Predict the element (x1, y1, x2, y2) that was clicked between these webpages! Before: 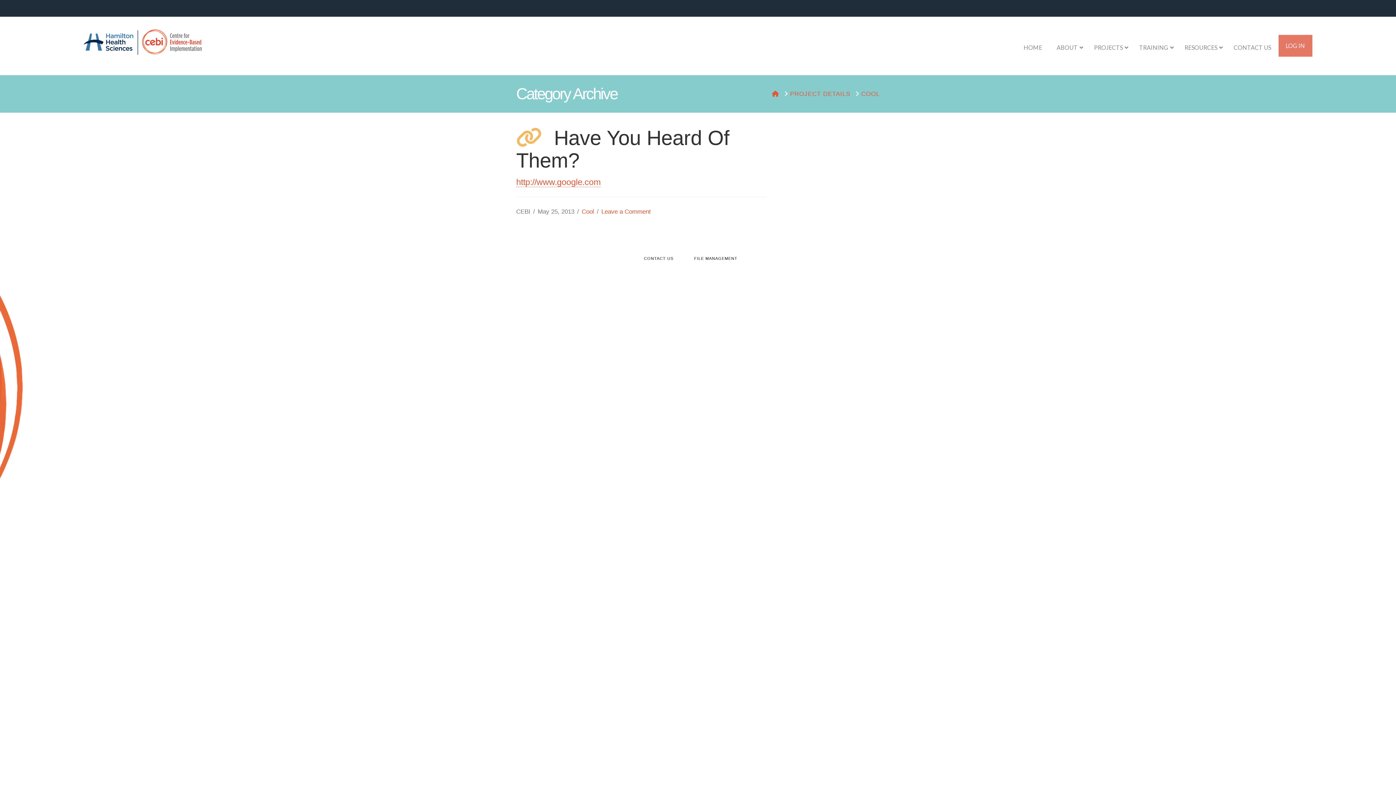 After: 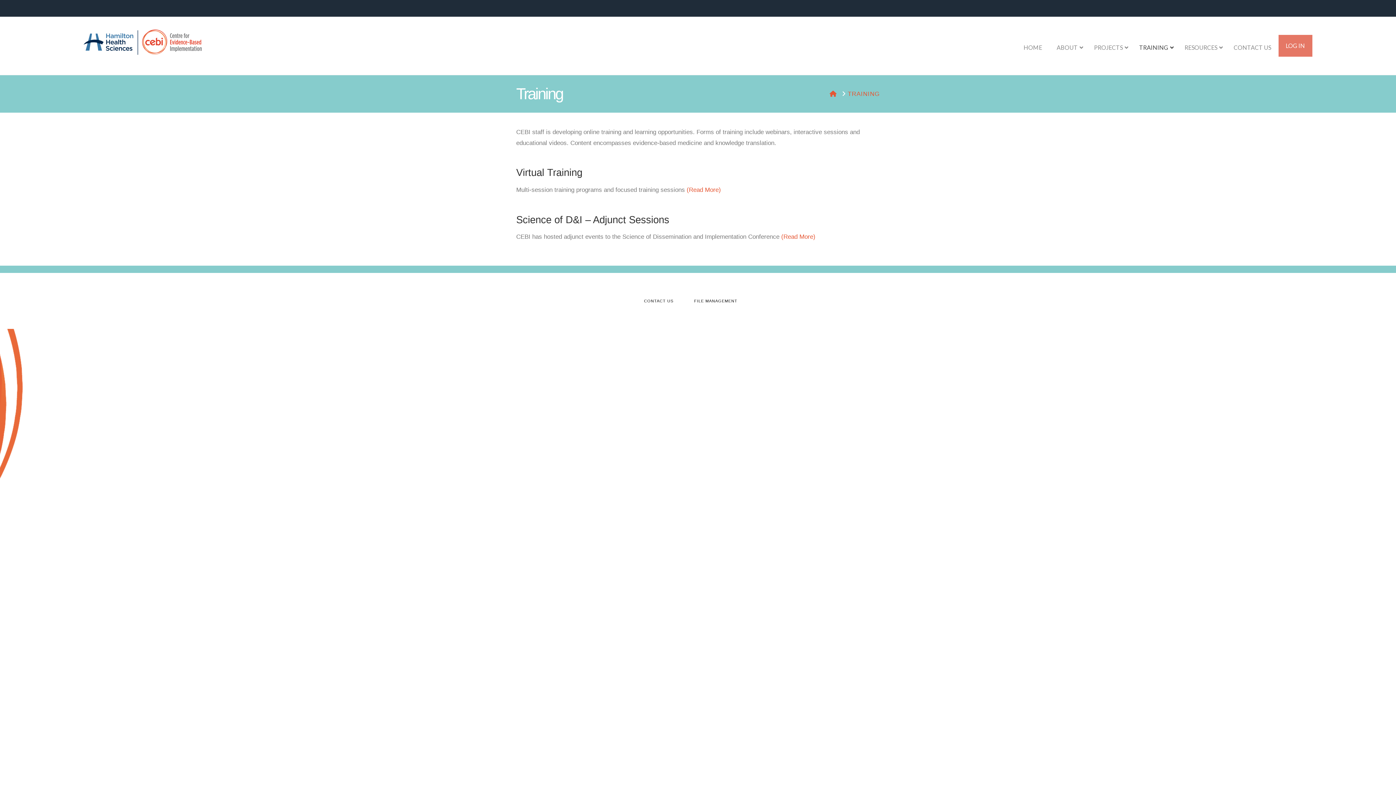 Action: bbox: (1132, 38, 1177, 56) label: TRAINING